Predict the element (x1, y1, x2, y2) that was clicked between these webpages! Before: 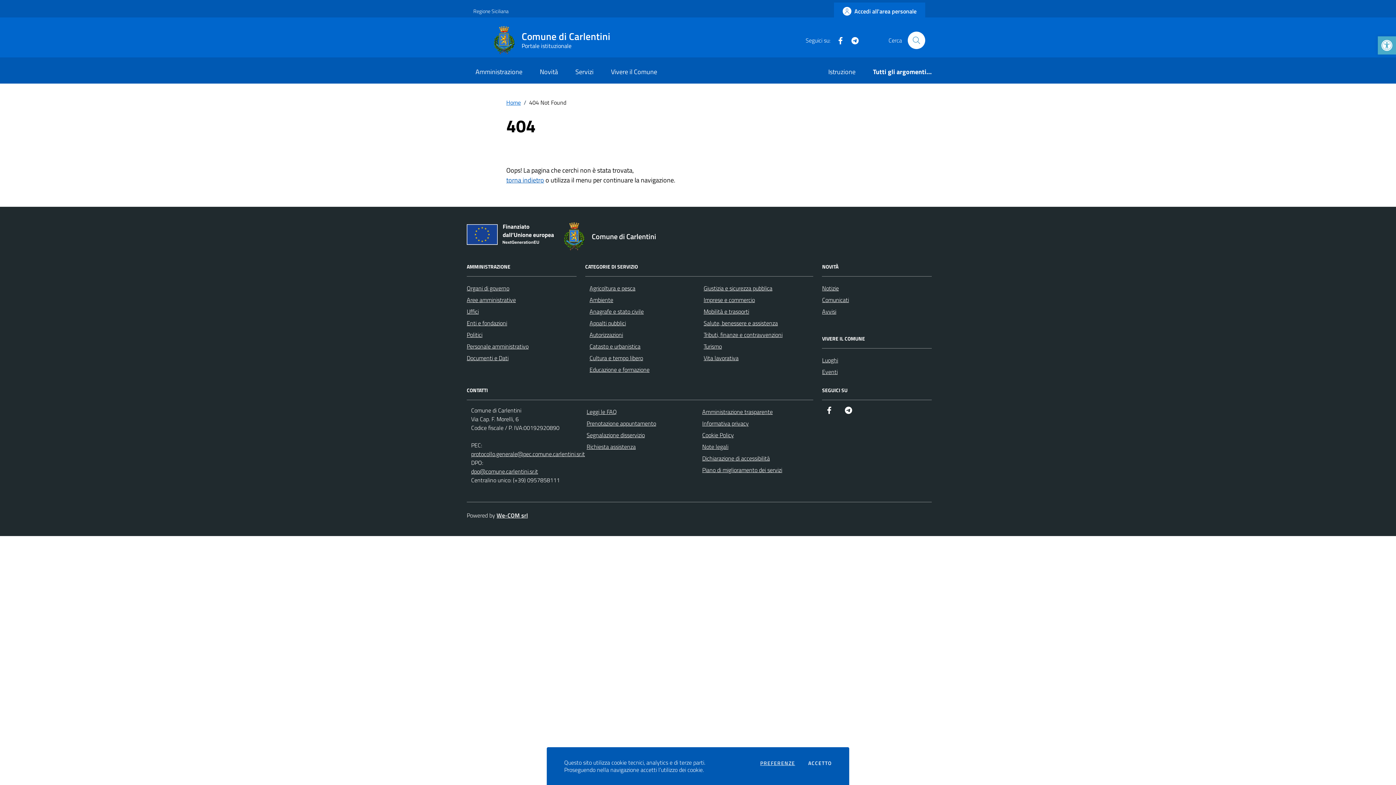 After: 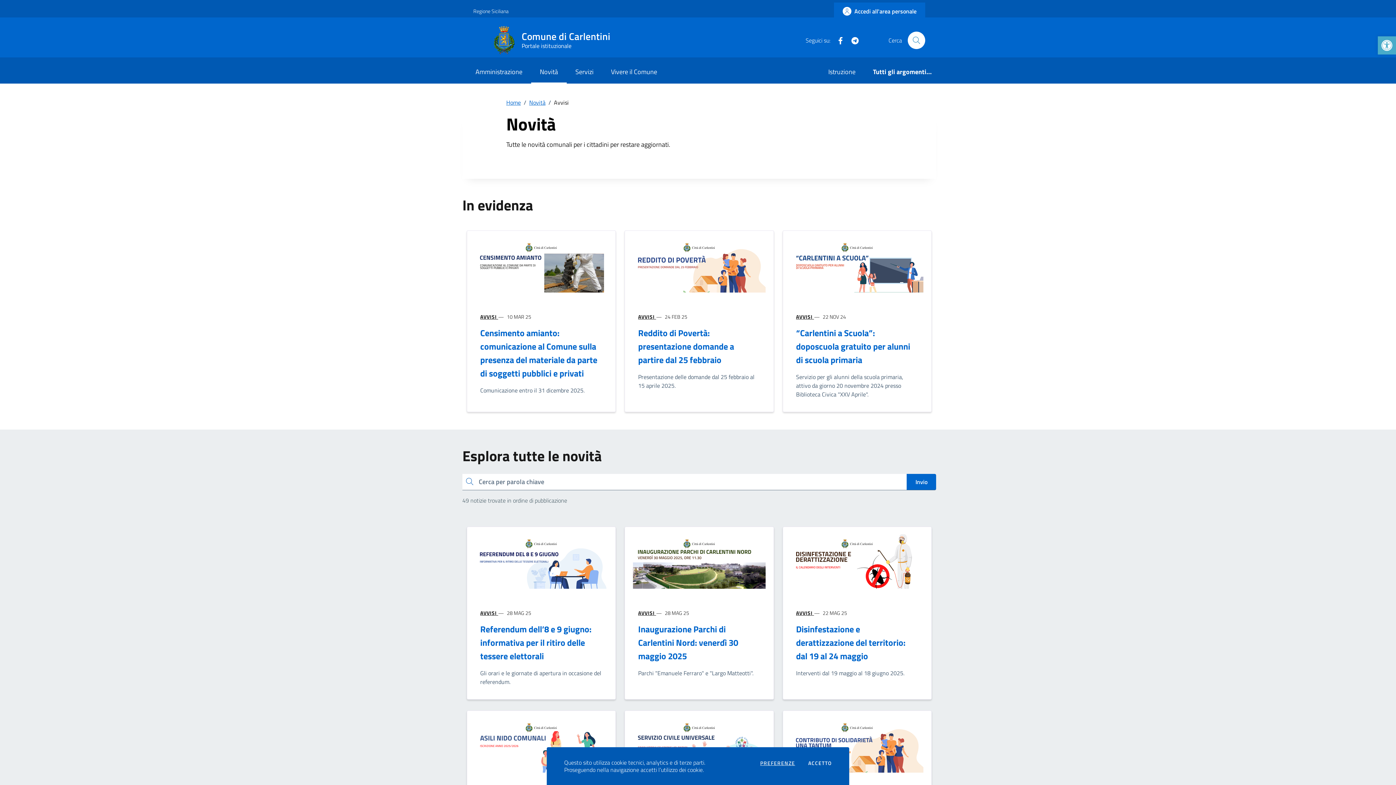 Action: bbox: (822, 307, 836, 316) label: Avvisi